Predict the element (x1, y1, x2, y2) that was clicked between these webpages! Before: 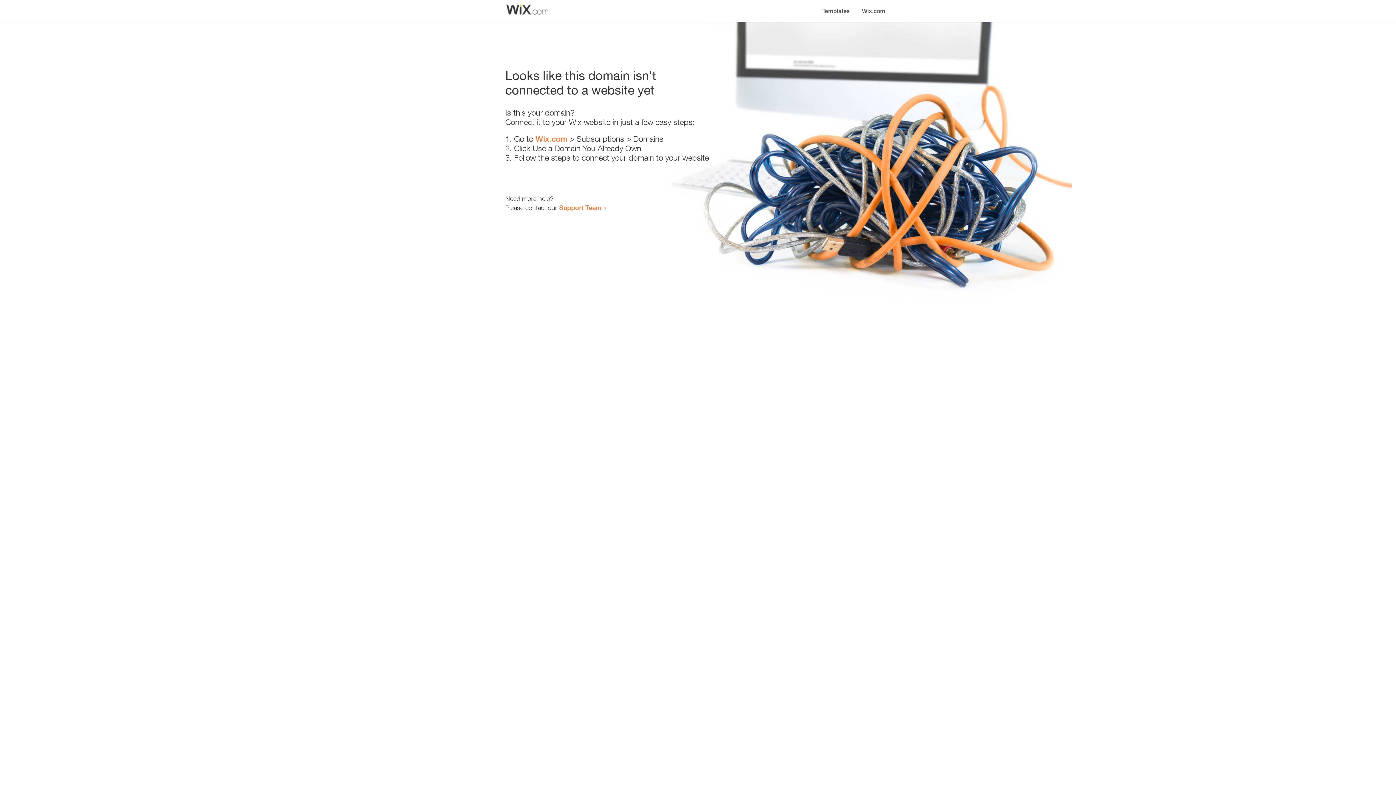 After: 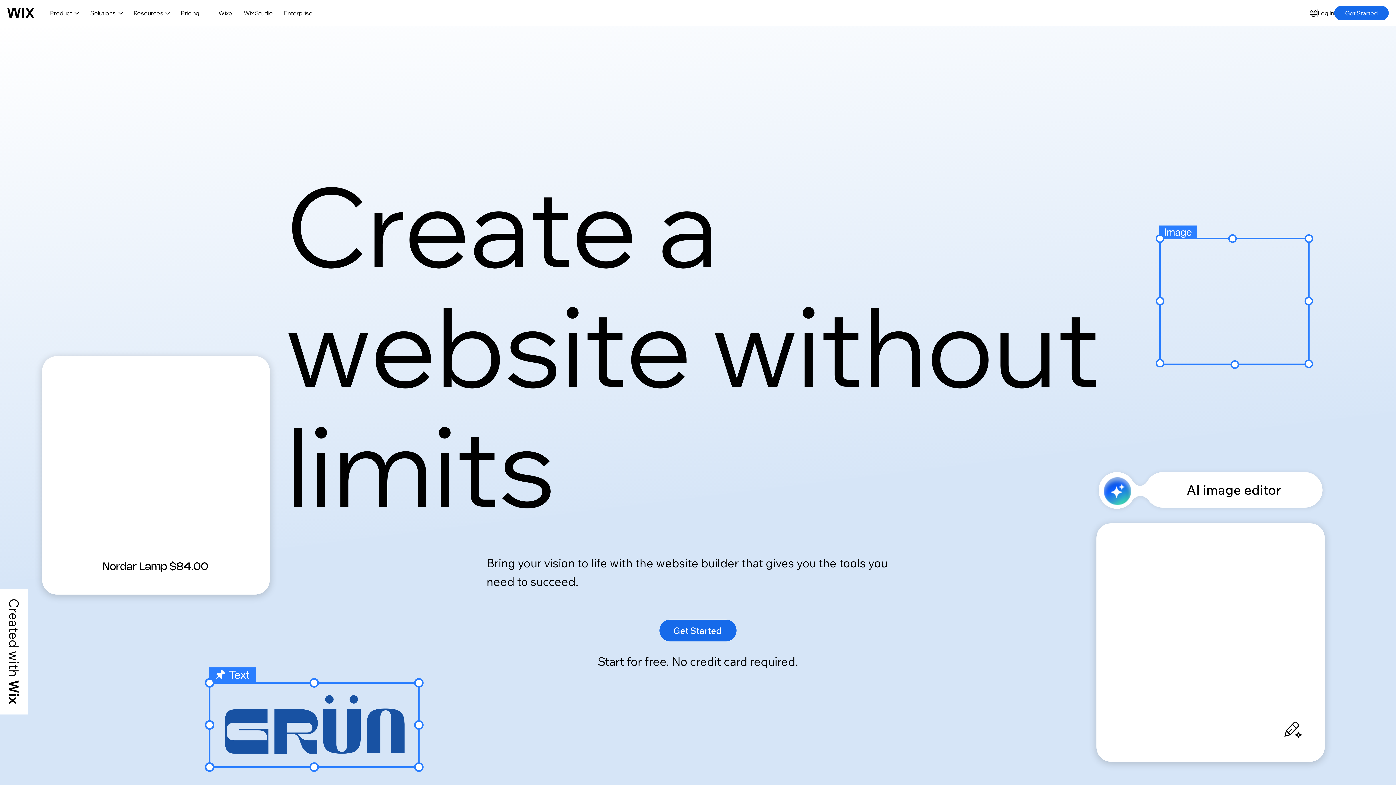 Action: bbox: (856, 0, 890, 14) label: Wix.com